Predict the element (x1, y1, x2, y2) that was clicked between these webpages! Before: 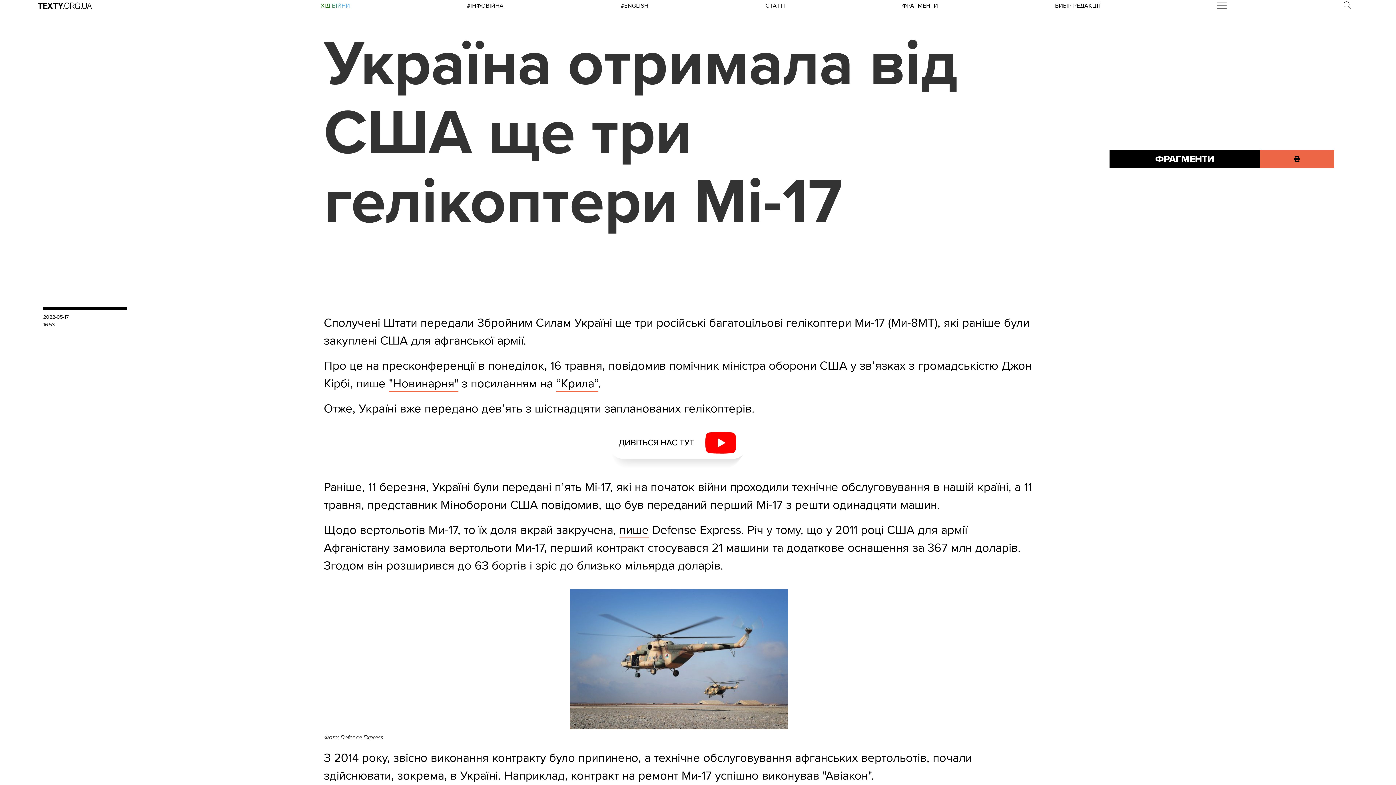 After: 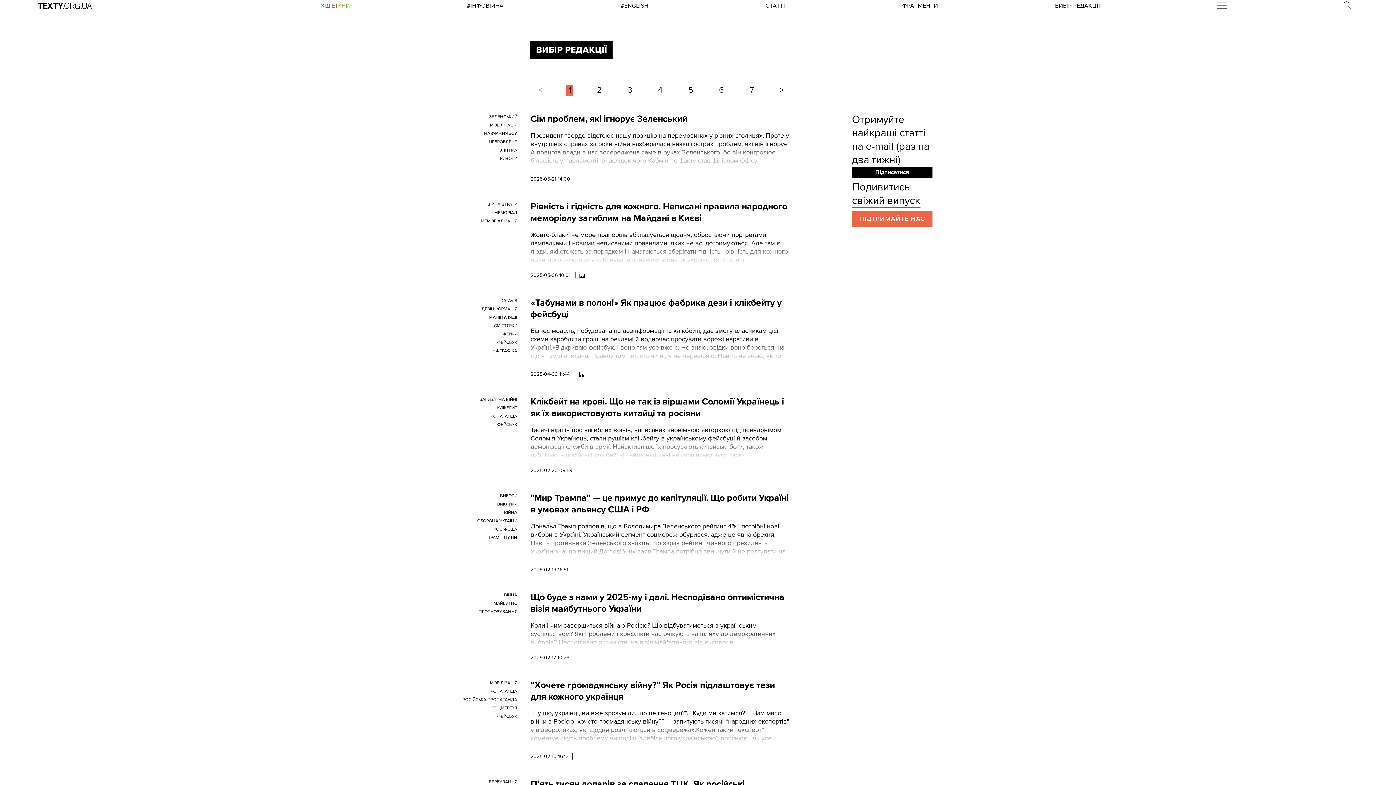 Action: label: ВИБІР РЕДАКЦІЇ bbox: (1055, 2, 1100, 9)